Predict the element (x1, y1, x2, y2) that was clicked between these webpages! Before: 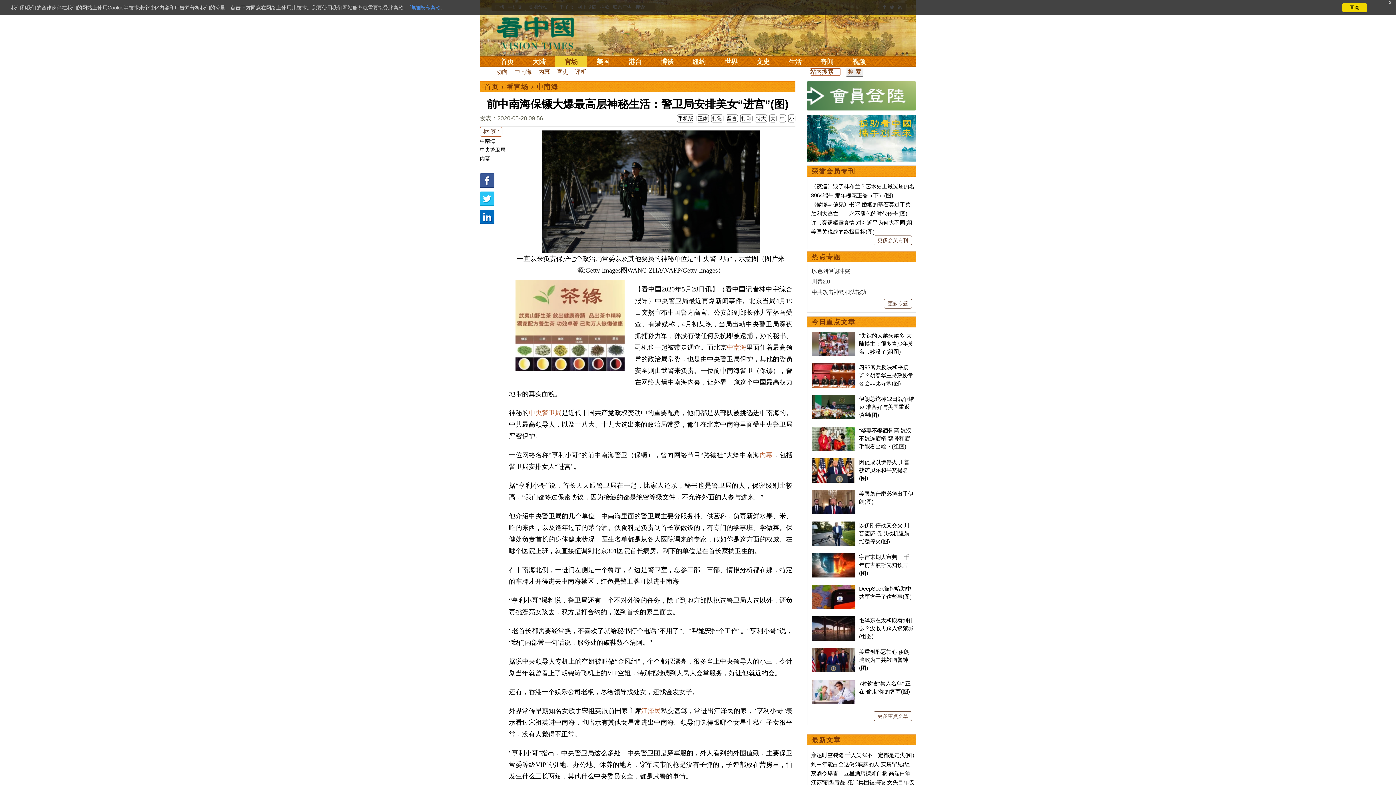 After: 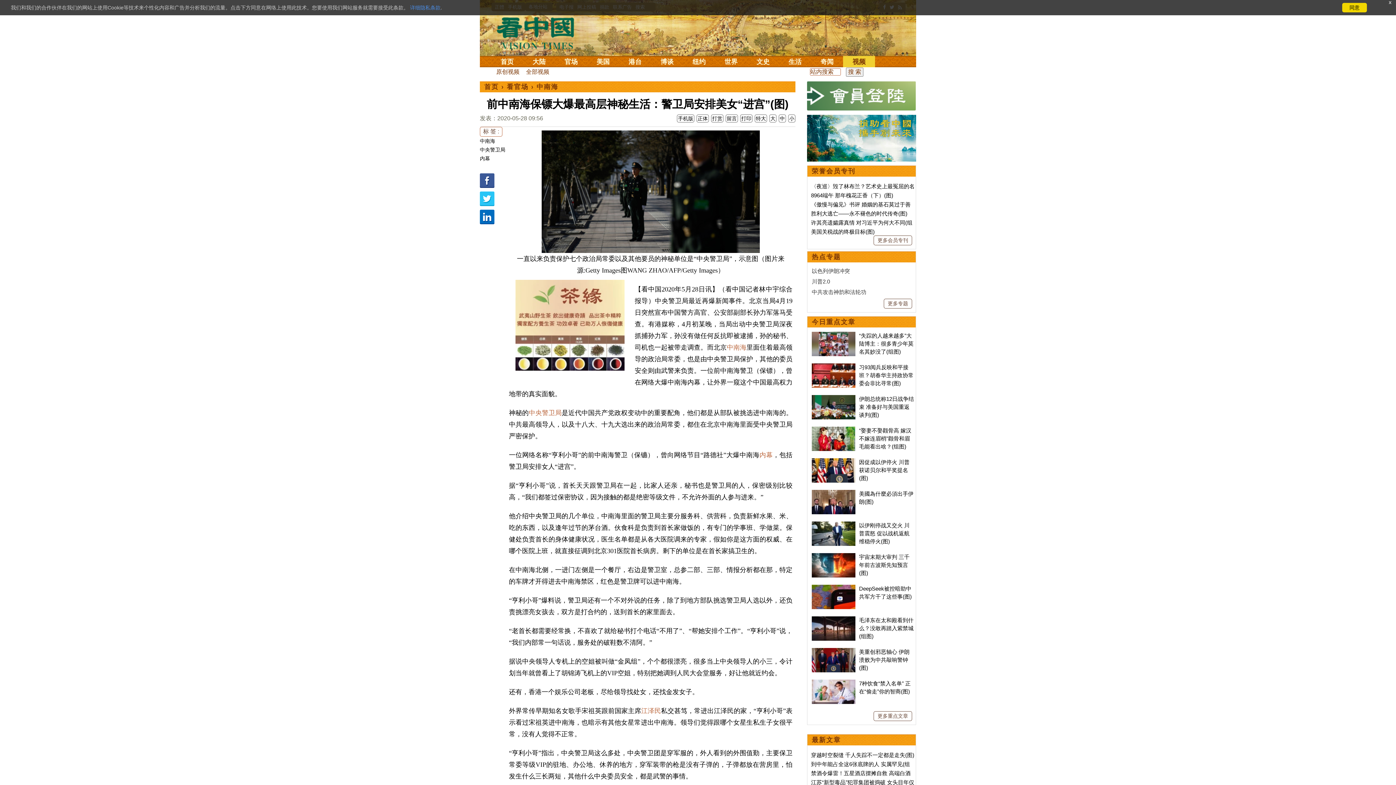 Action: label: 视频 bbox: (843, 56, 875, 67)